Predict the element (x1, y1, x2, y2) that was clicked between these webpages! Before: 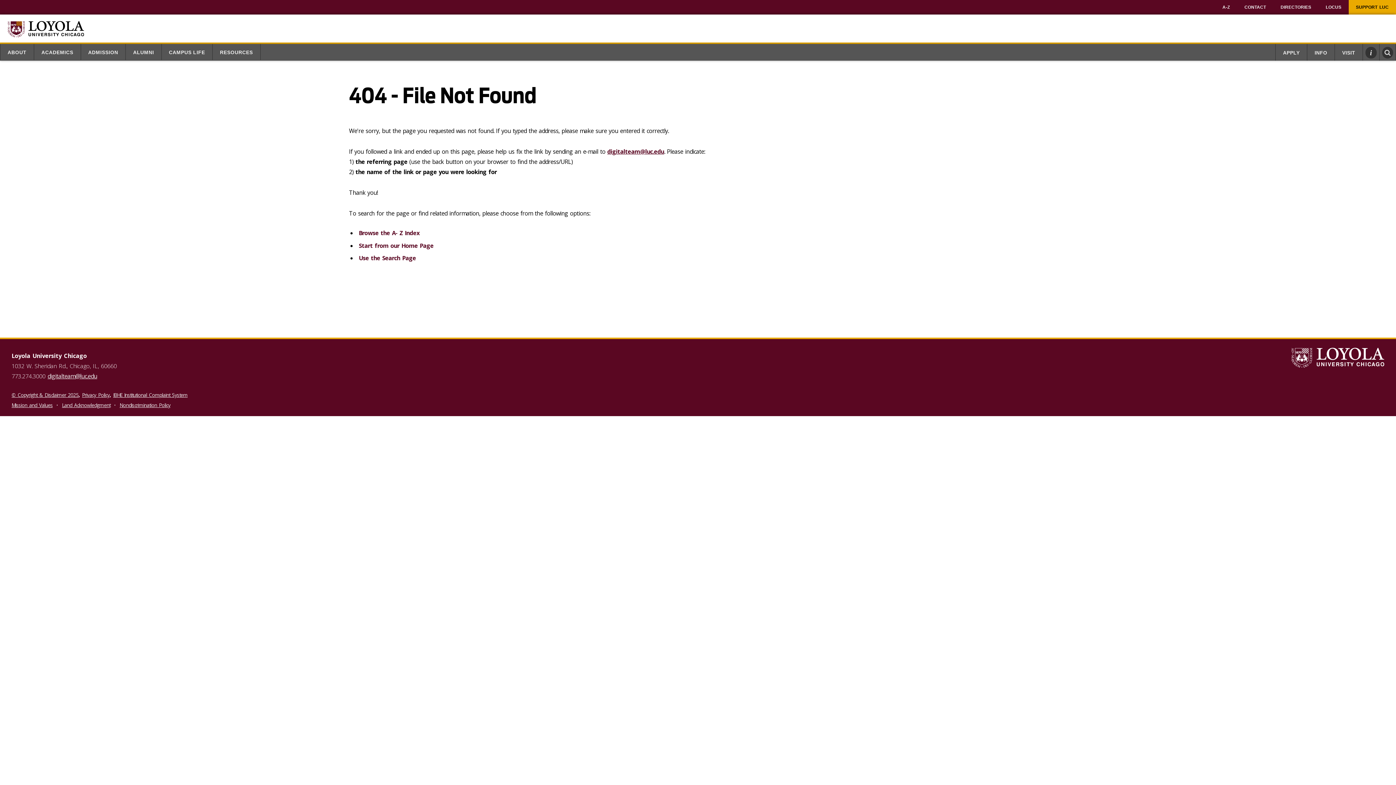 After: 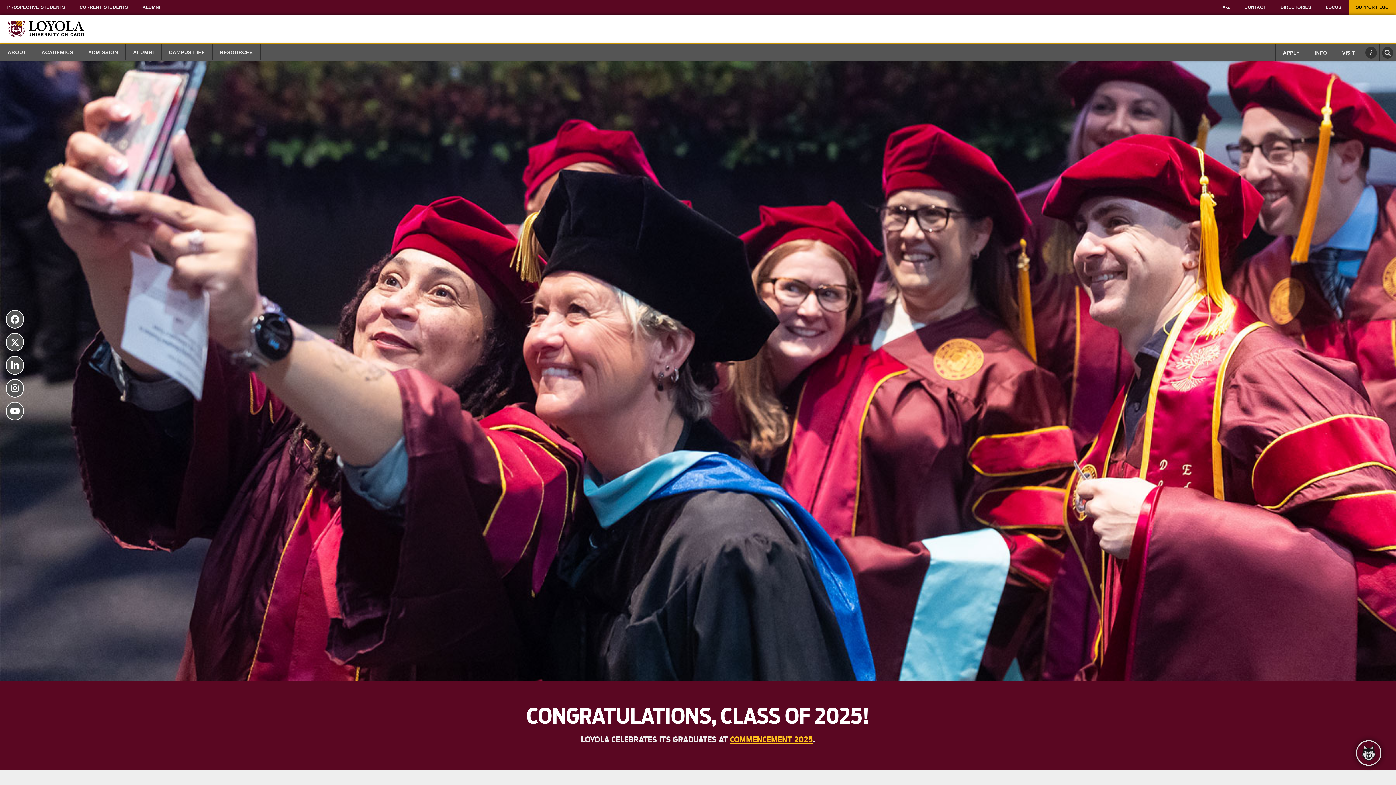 Action: label: Start from our Home Page bbox: (358, 241, 433, 249)